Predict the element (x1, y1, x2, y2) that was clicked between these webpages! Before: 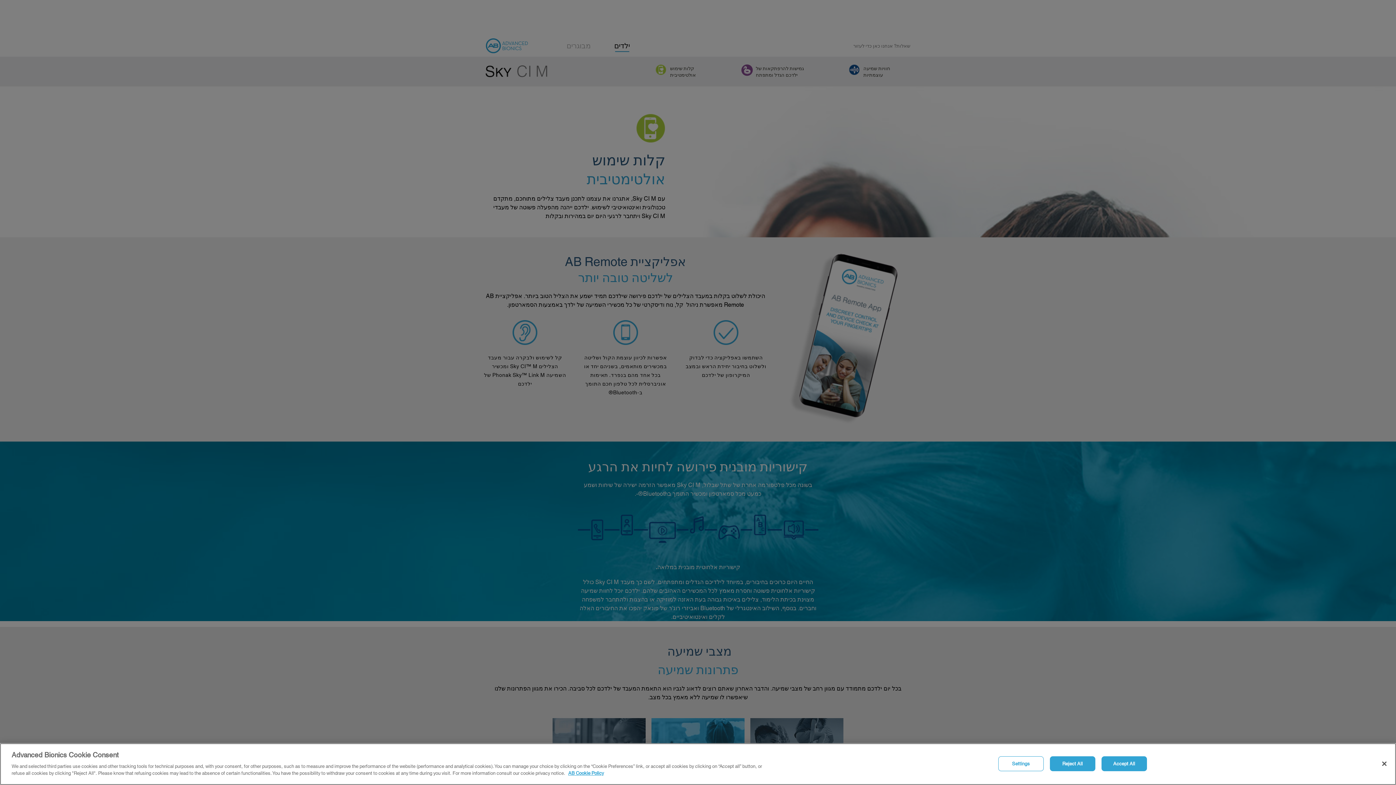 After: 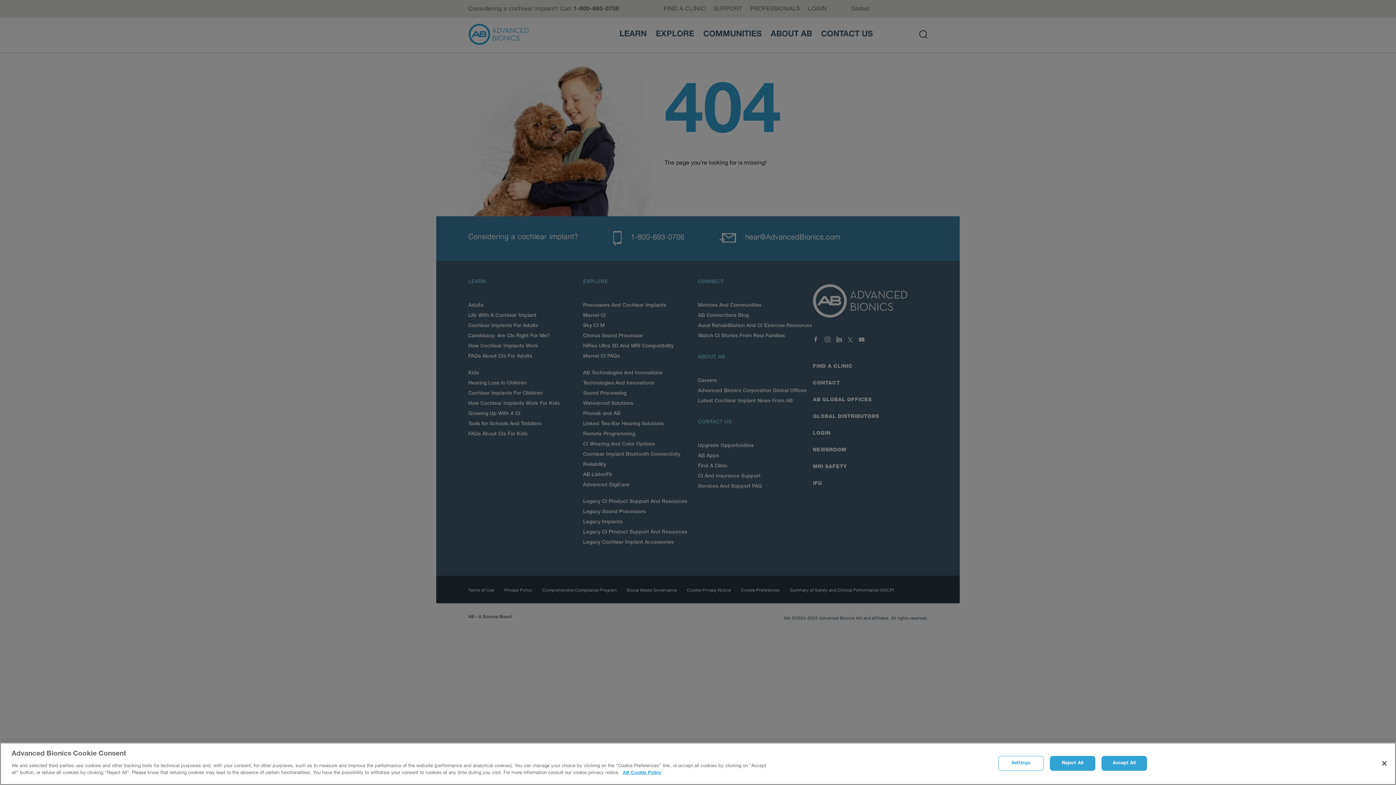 Action: label: More information about your privacy bbox: (568, 770, 604, 776)